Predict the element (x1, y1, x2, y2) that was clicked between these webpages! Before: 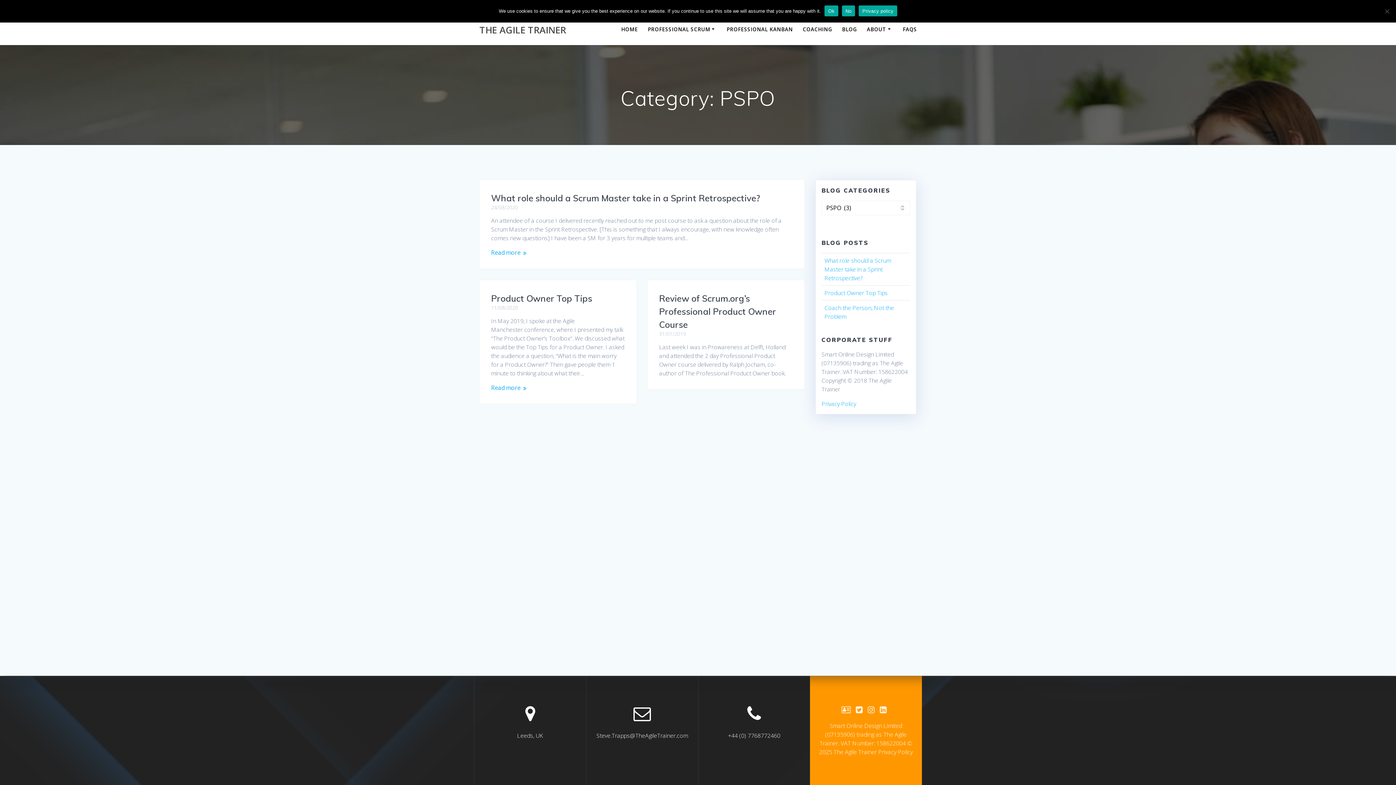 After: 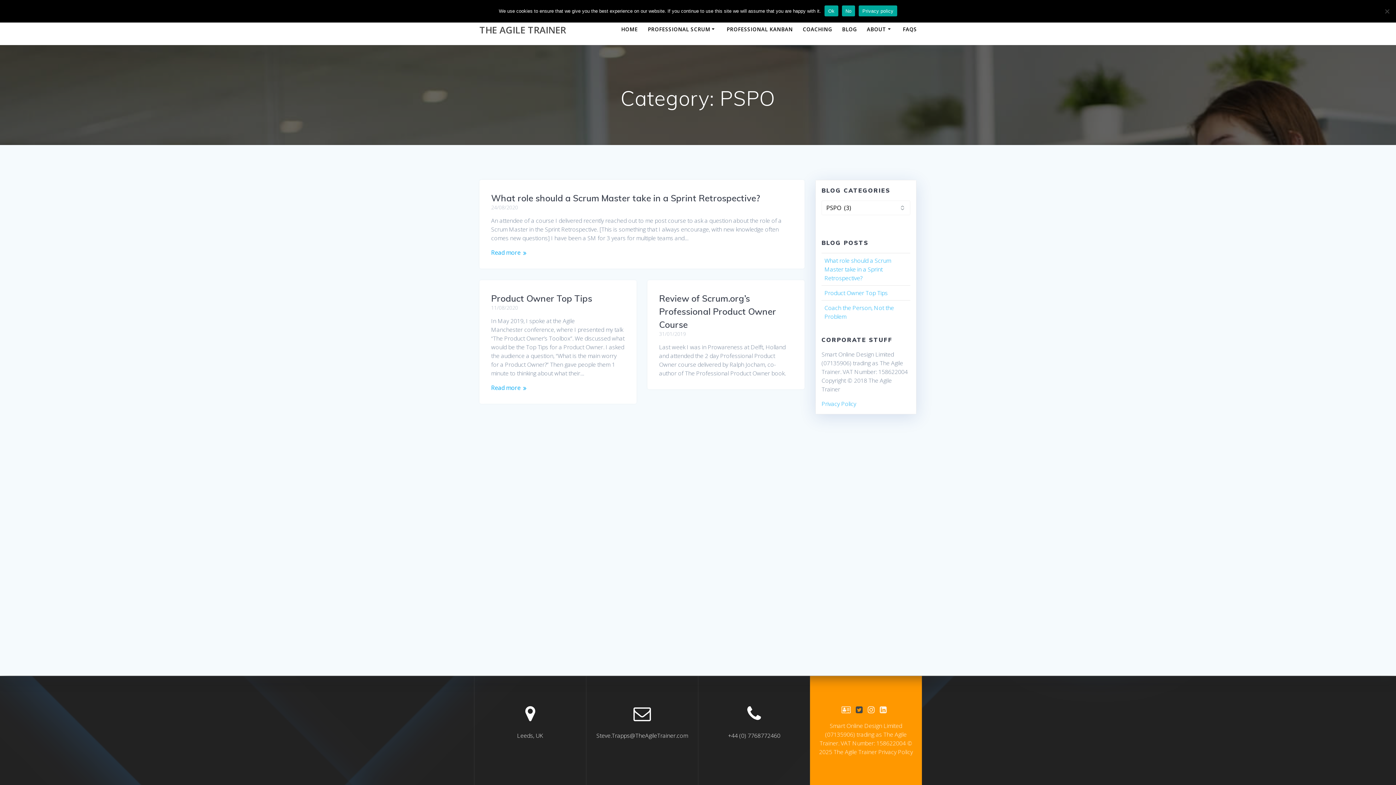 Action: bbox: (856, 705, 862, 714)